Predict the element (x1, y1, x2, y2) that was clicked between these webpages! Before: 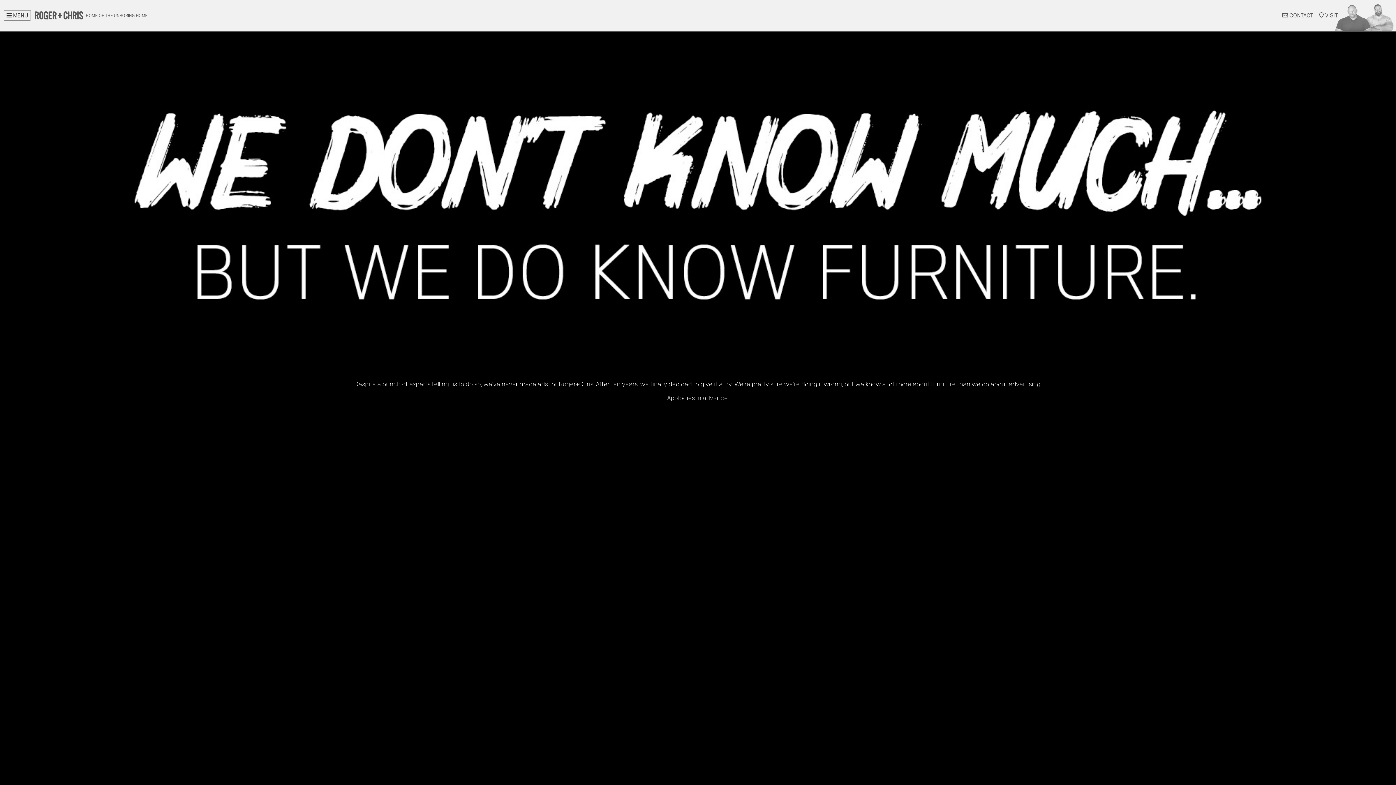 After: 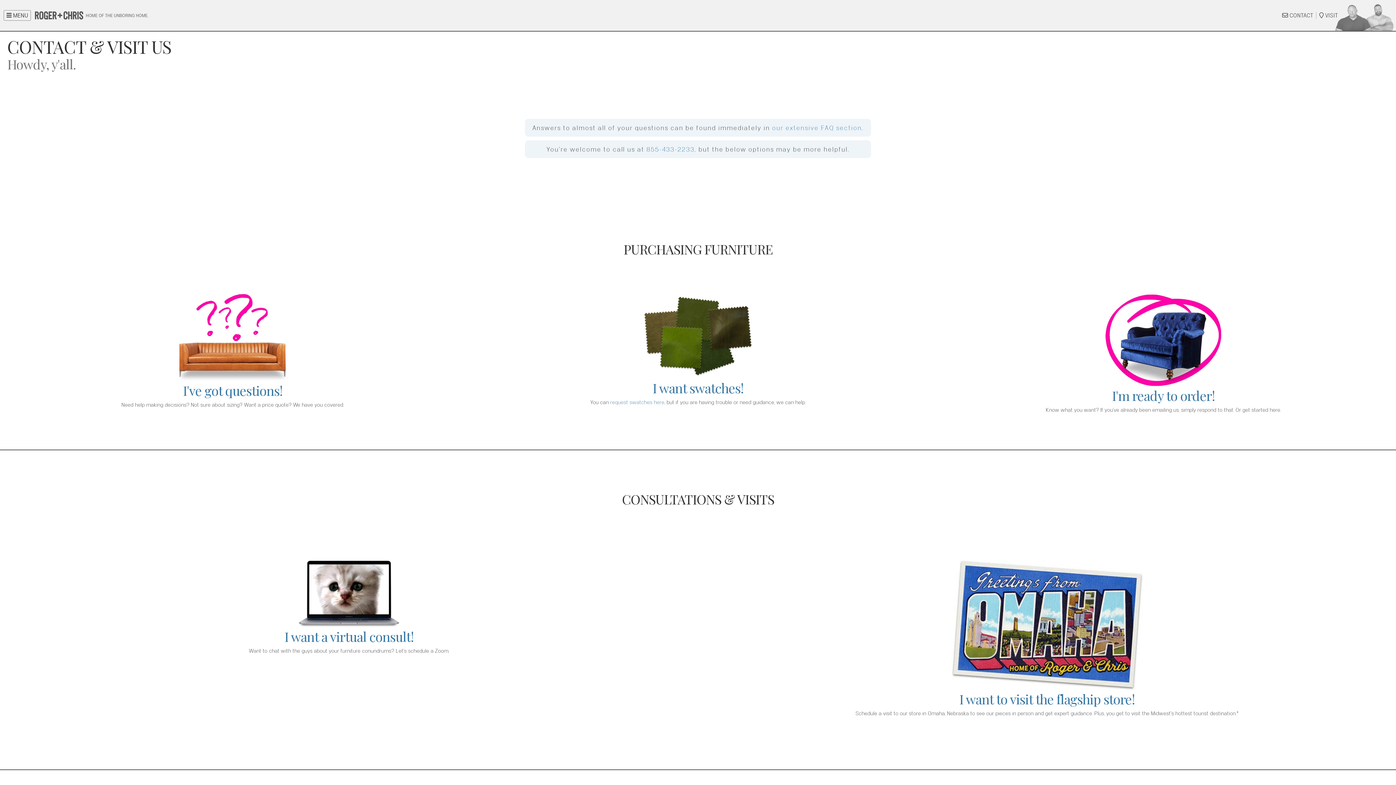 Action: label:  CONTACT bbox: (1279, 12, 1313, 18)